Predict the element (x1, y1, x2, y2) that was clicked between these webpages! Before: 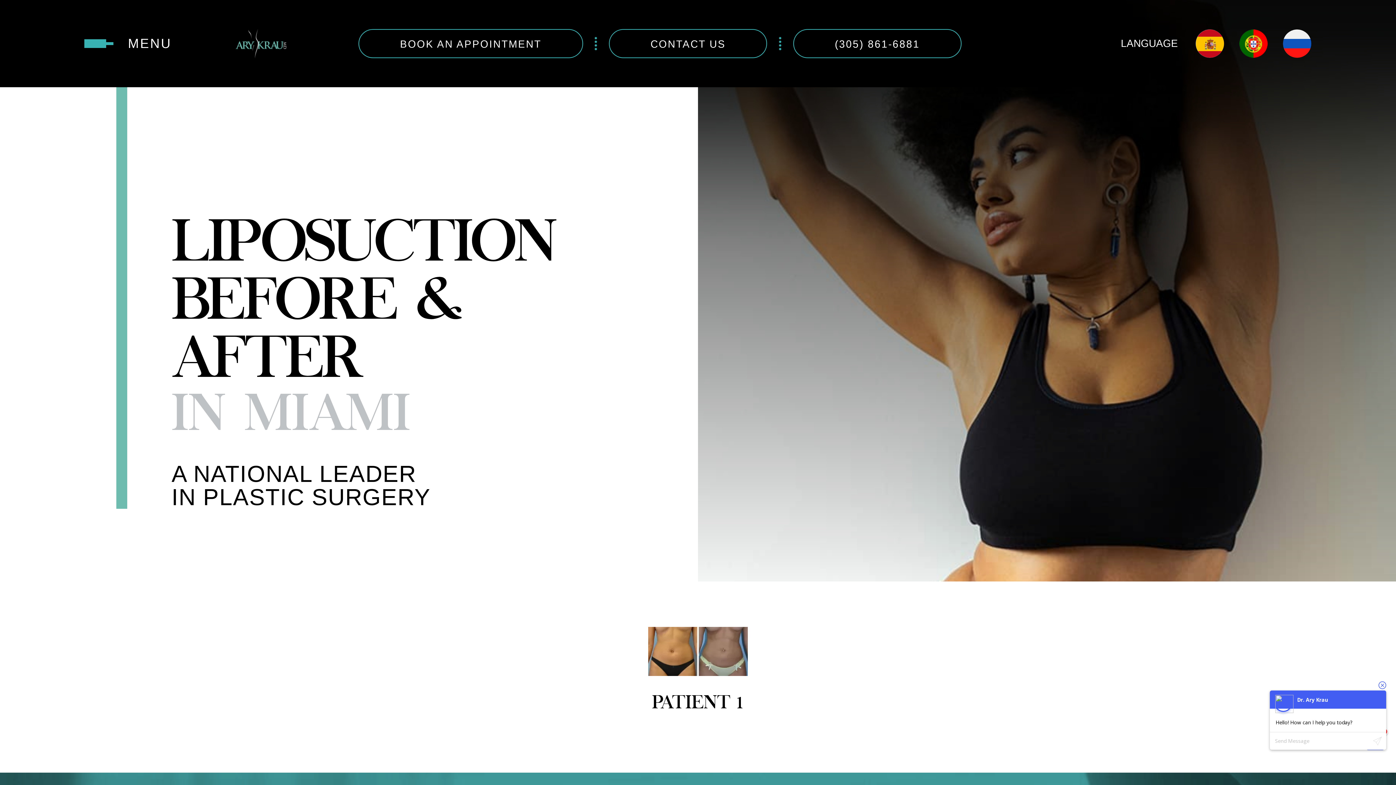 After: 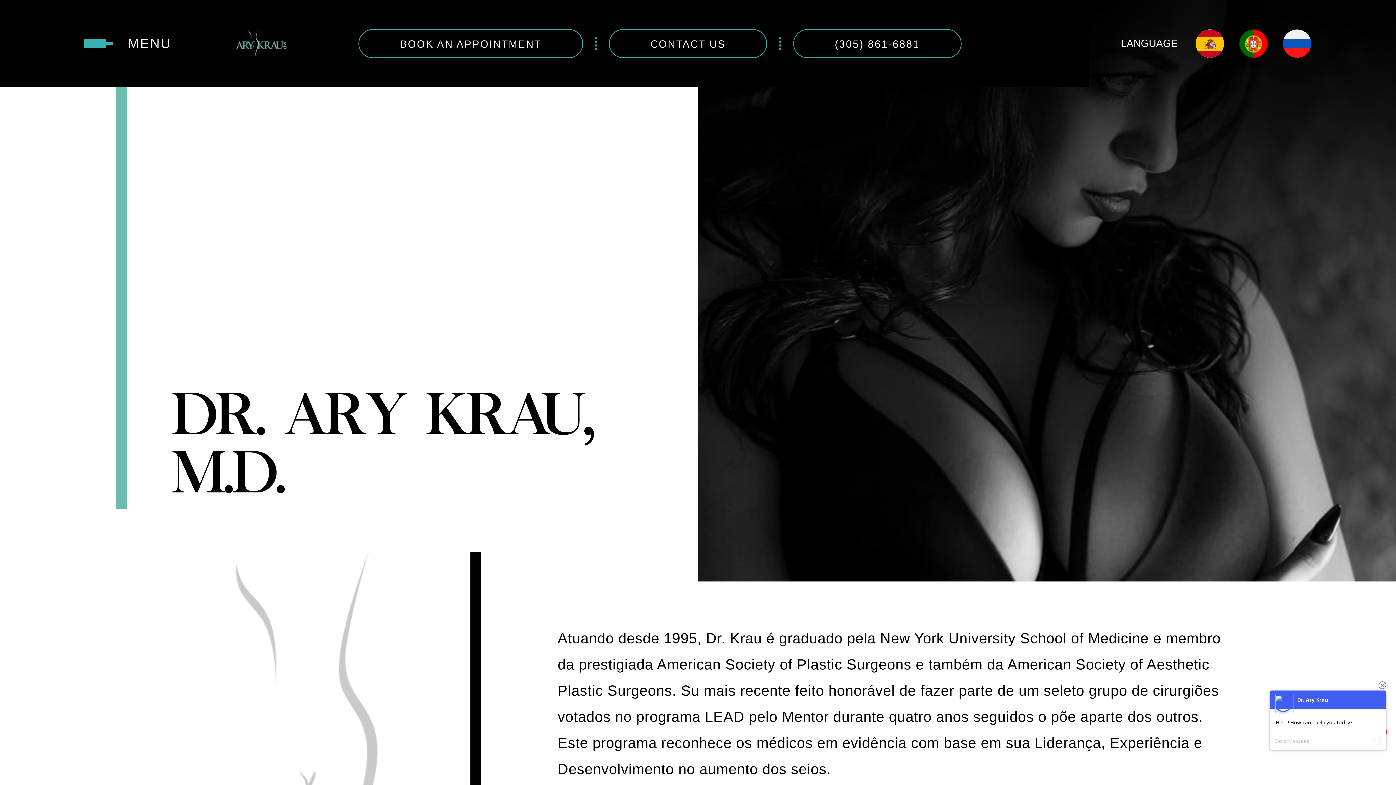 Action: bbox: (1239, 29, 1268, 58)